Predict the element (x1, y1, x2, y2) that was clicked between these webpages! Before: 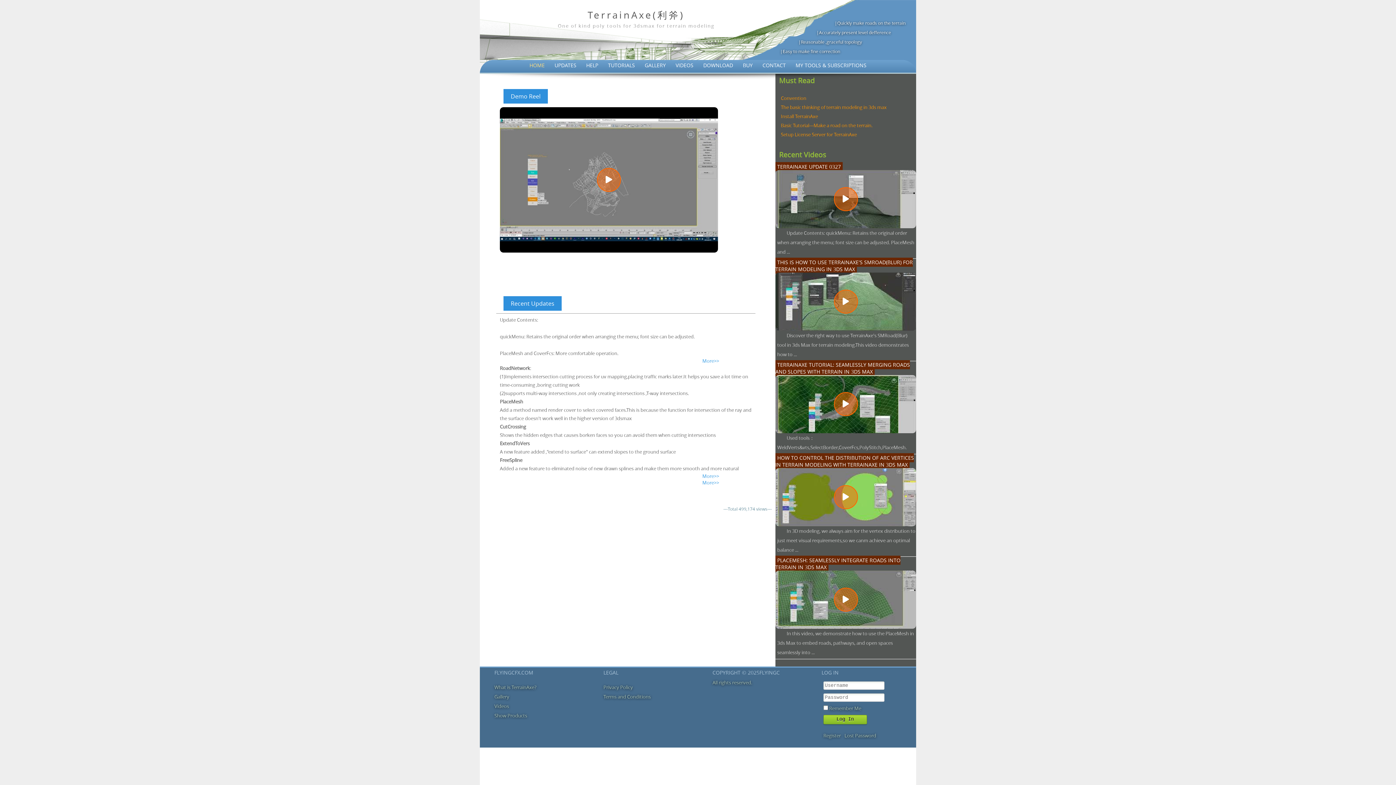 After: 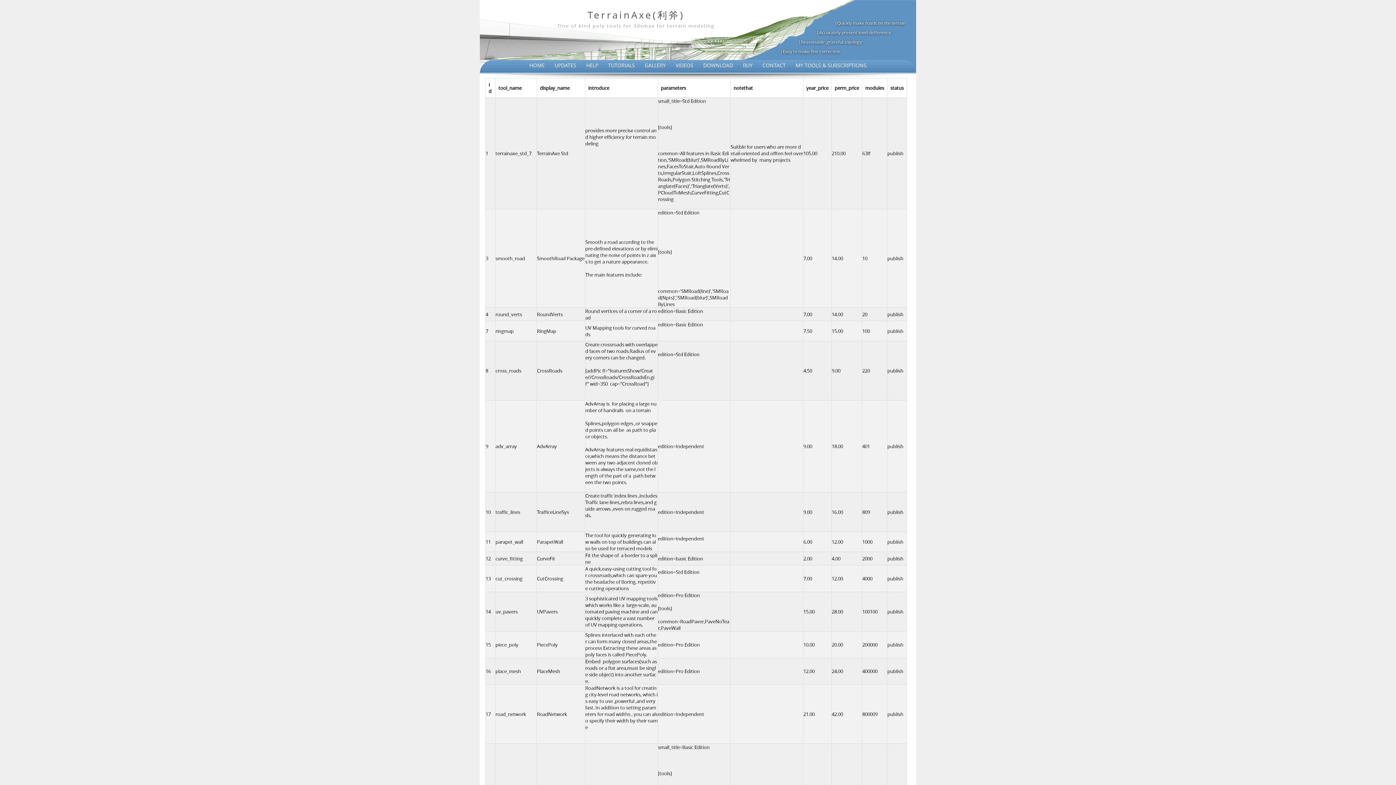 Action: label: Show Products bbox: (494, 712, 527, 719)